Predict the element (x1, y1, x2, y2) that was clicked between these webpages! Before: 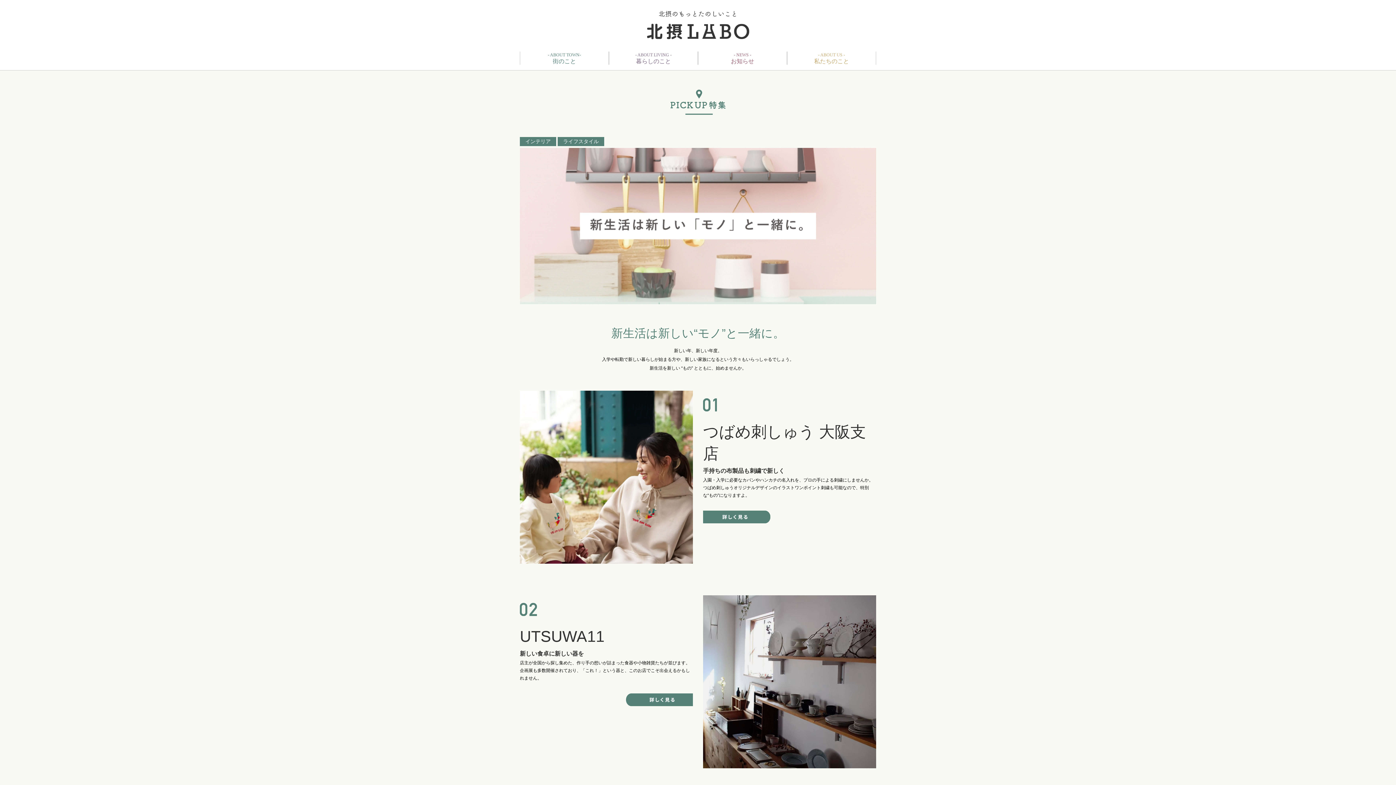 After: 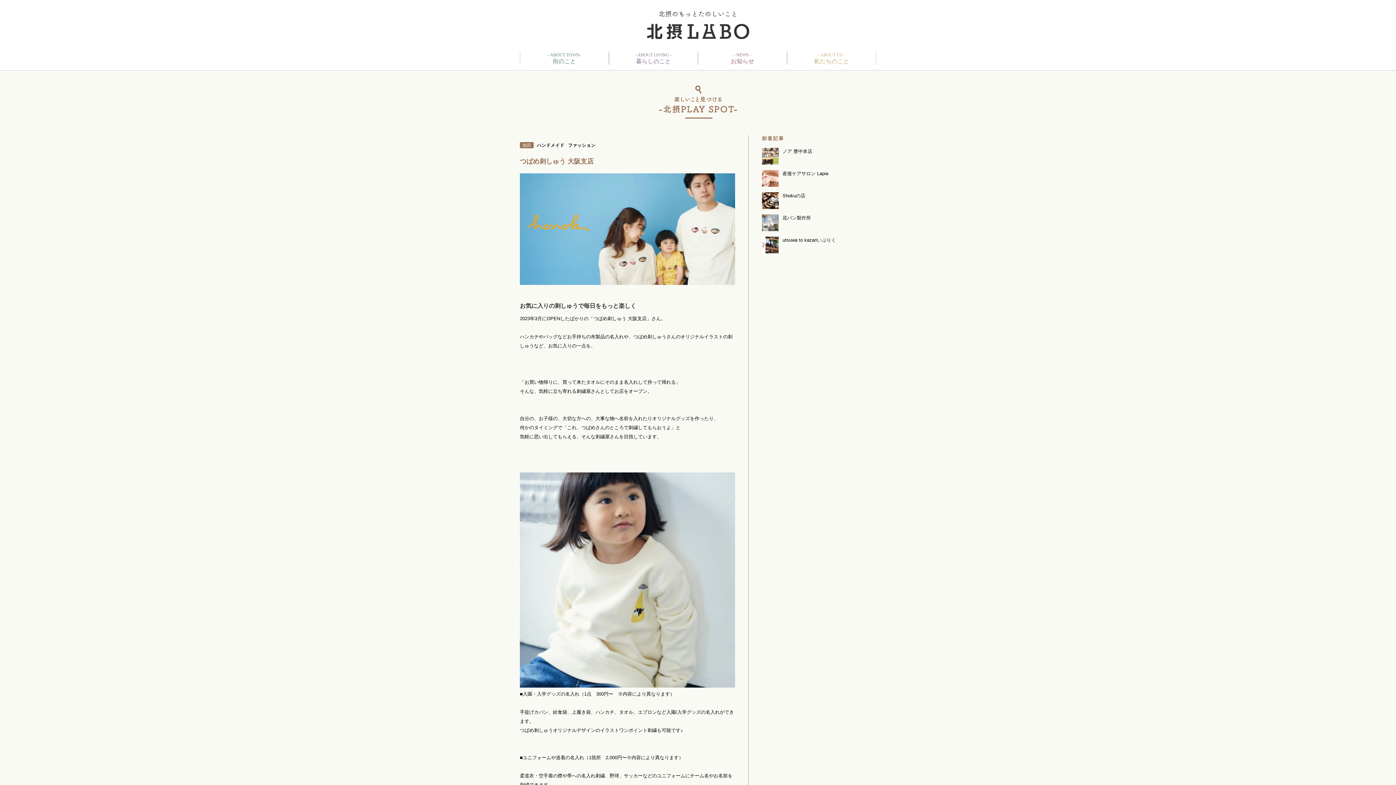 Action: bbox: (703, 510, 876, 524) label:  